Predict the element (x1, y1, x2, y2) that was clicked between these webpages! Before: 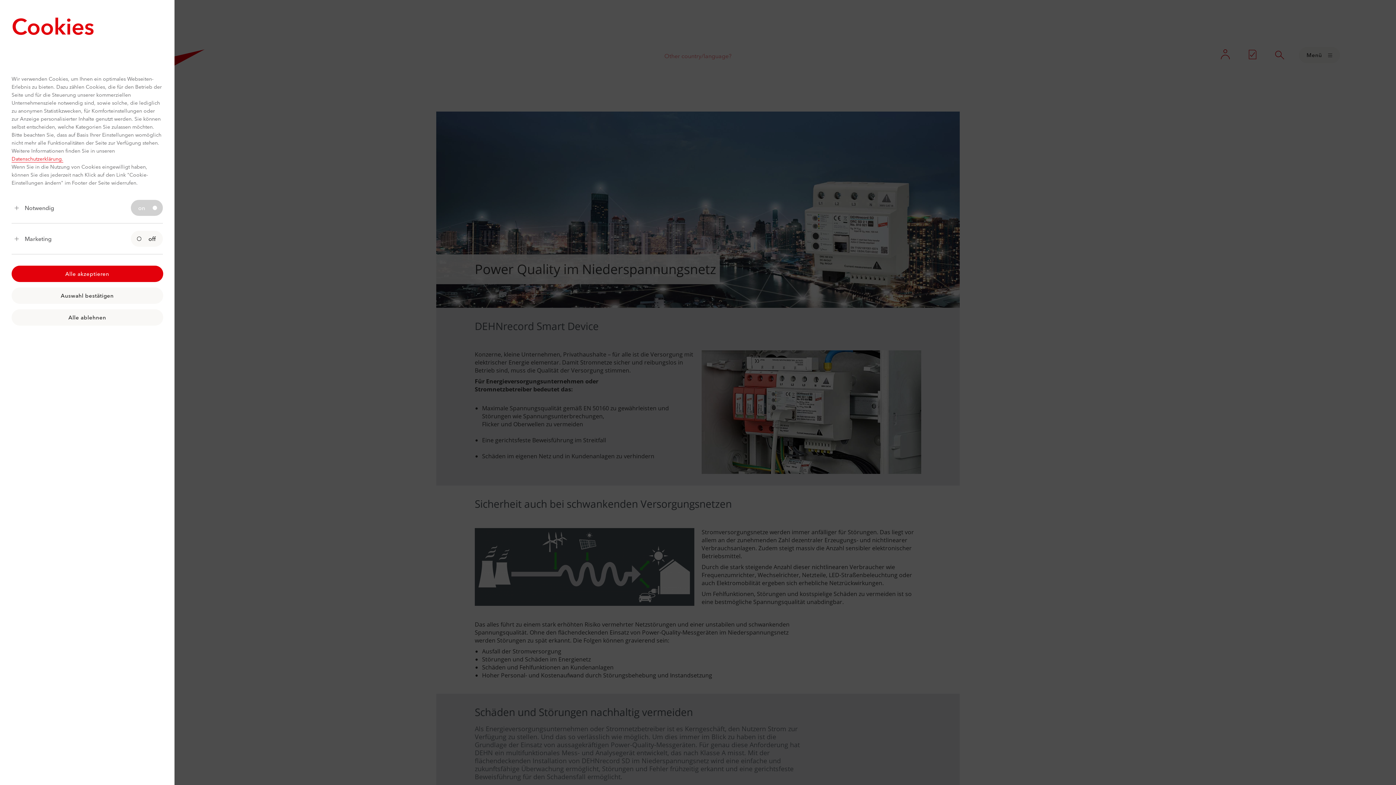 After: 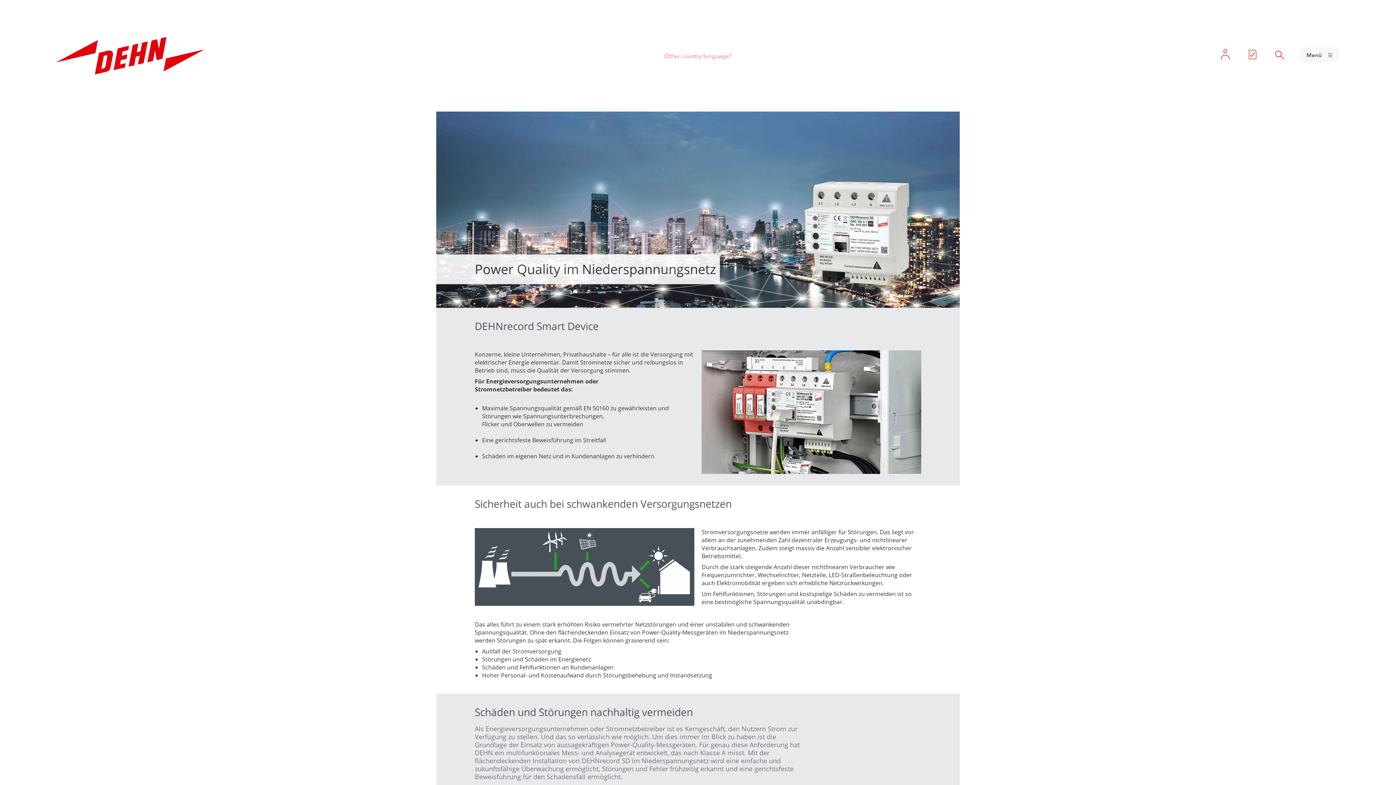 Action: bbox: (11, 309, 163, 325) label: Alle ablehnen